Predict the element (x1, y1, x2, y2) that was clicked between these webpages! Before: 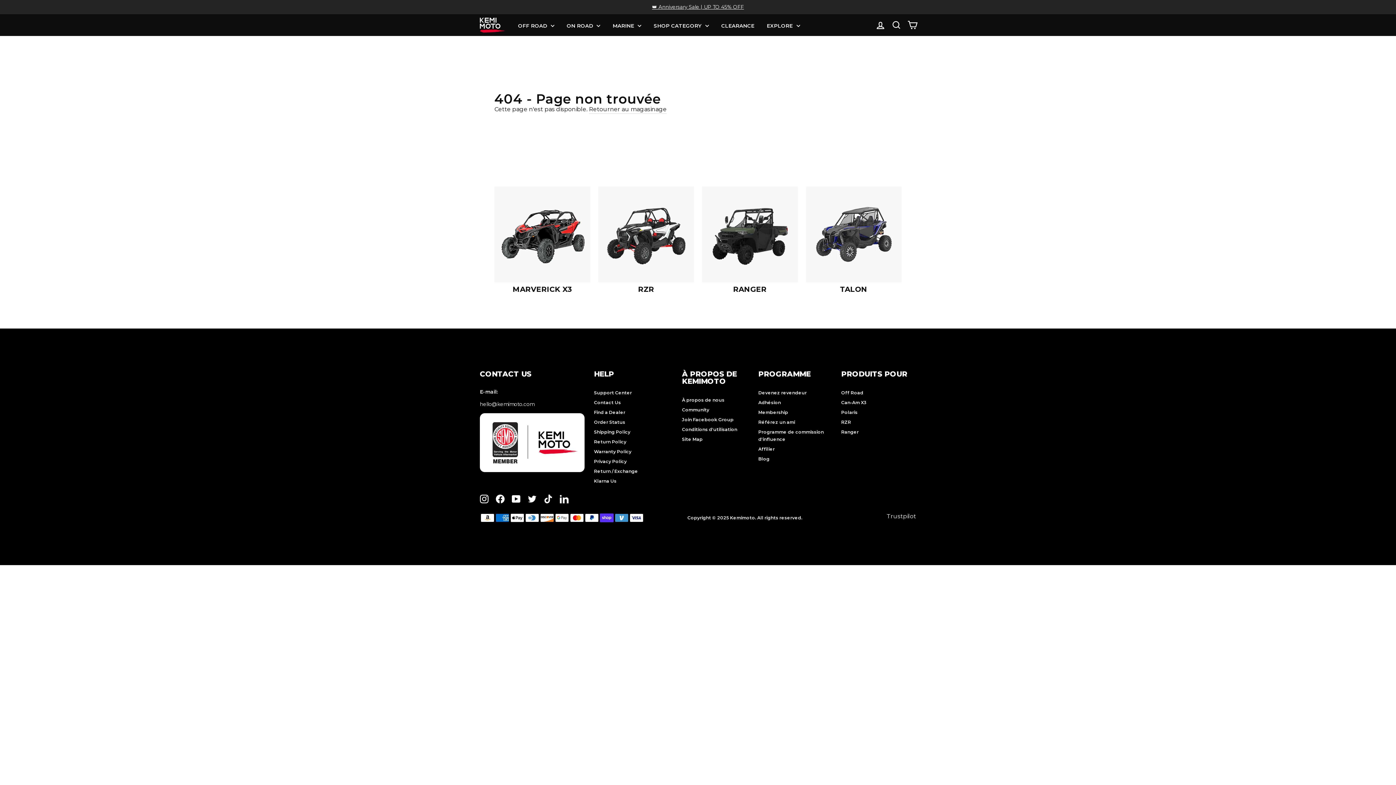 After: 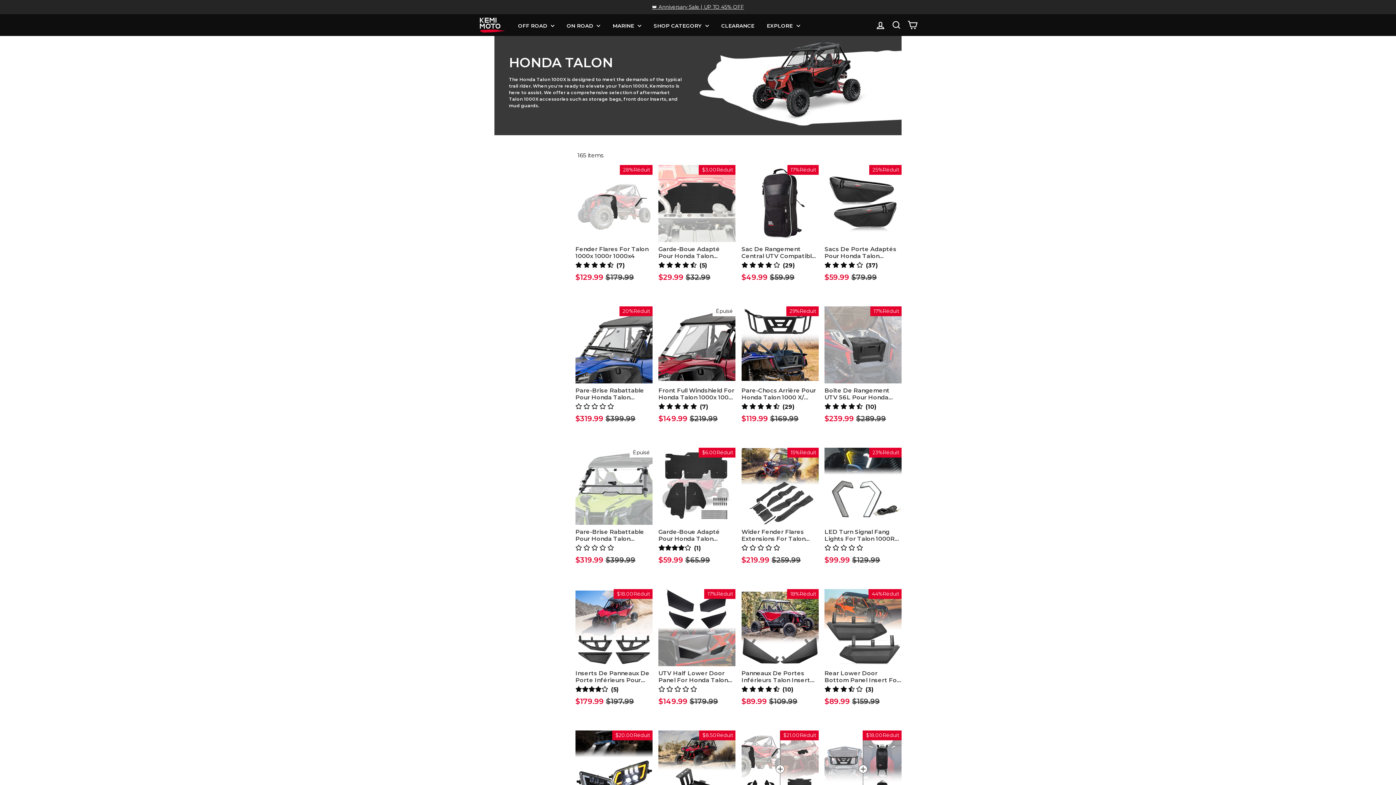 Action: bbox: (806, 186, 901, 293) label: TALON